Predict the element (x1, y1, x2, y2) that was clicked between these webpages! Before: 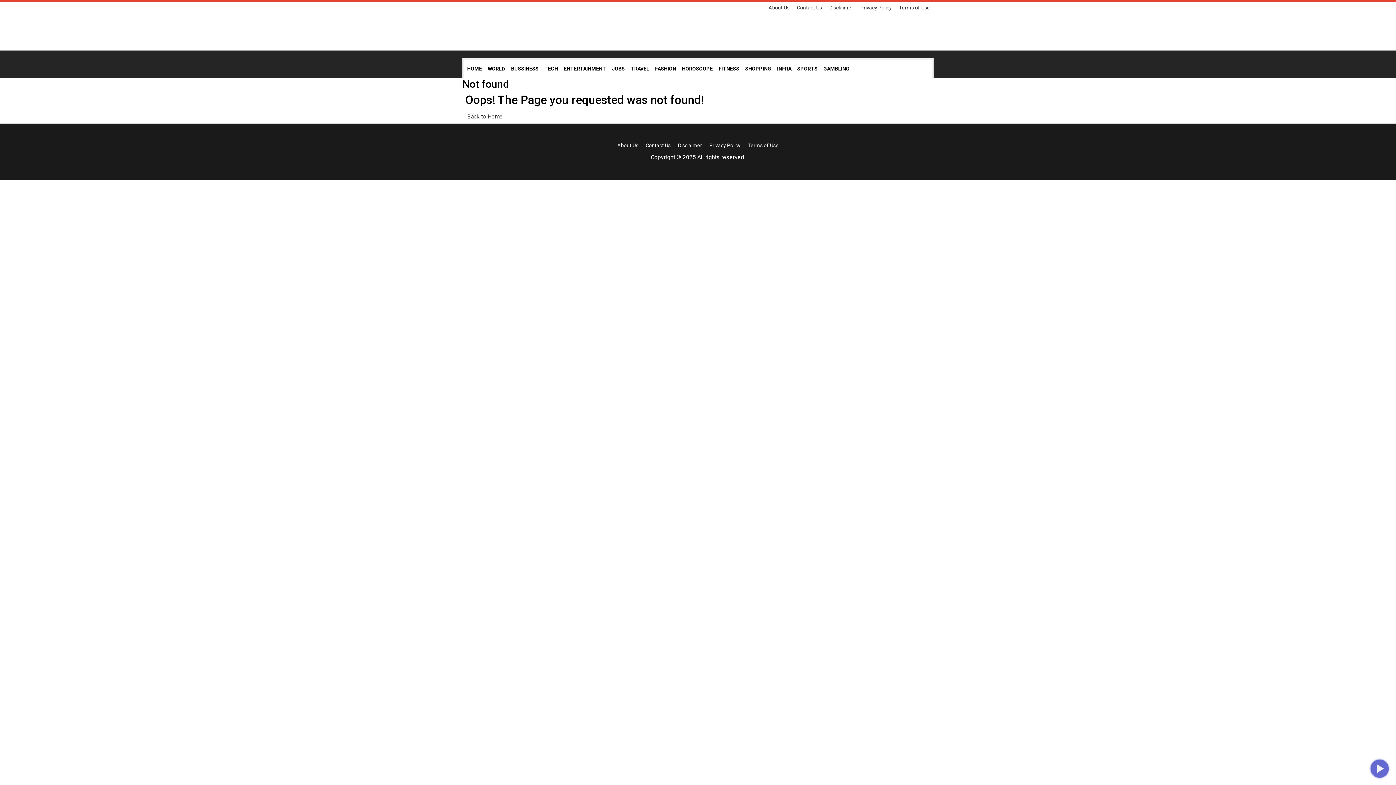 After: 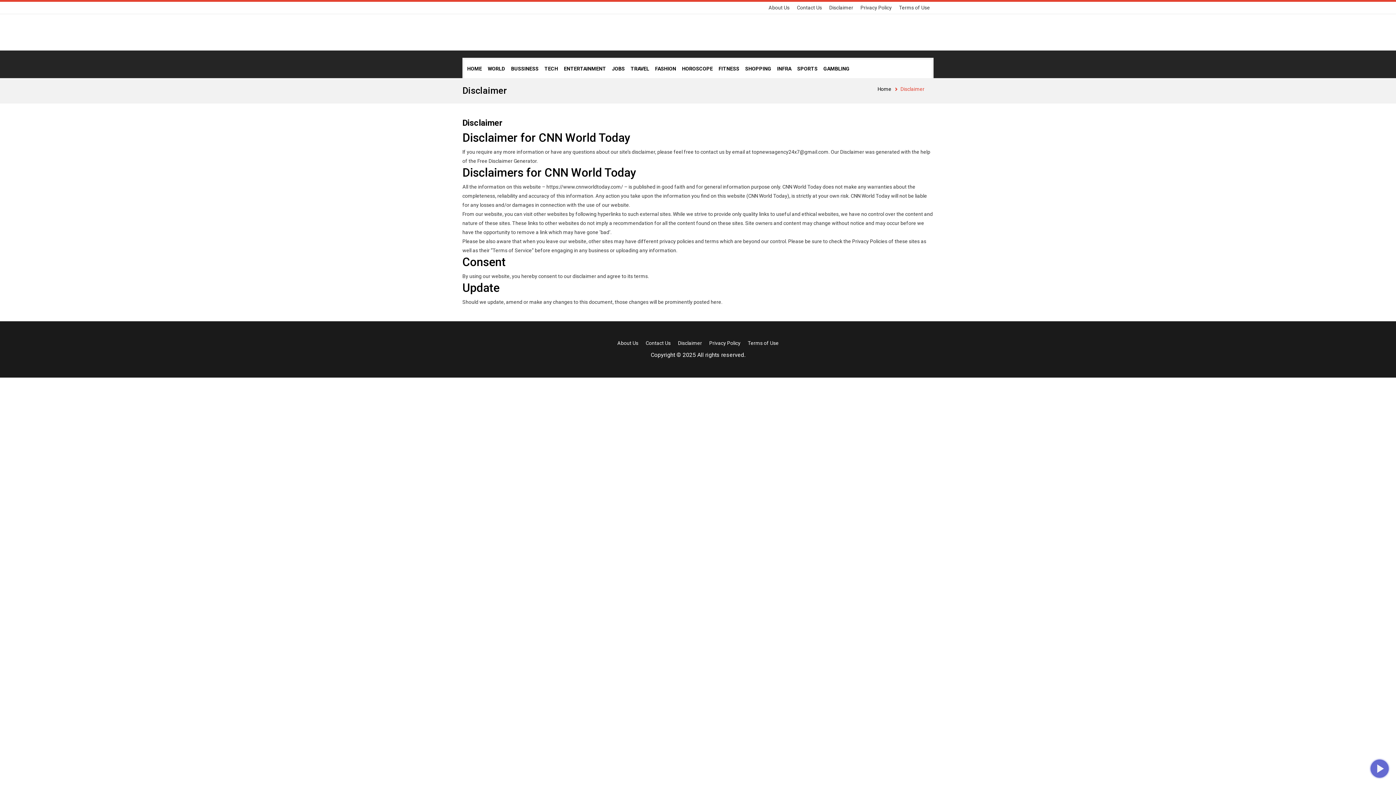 Action: label: Disclaimer bbox: (678, 142, 702, 148)